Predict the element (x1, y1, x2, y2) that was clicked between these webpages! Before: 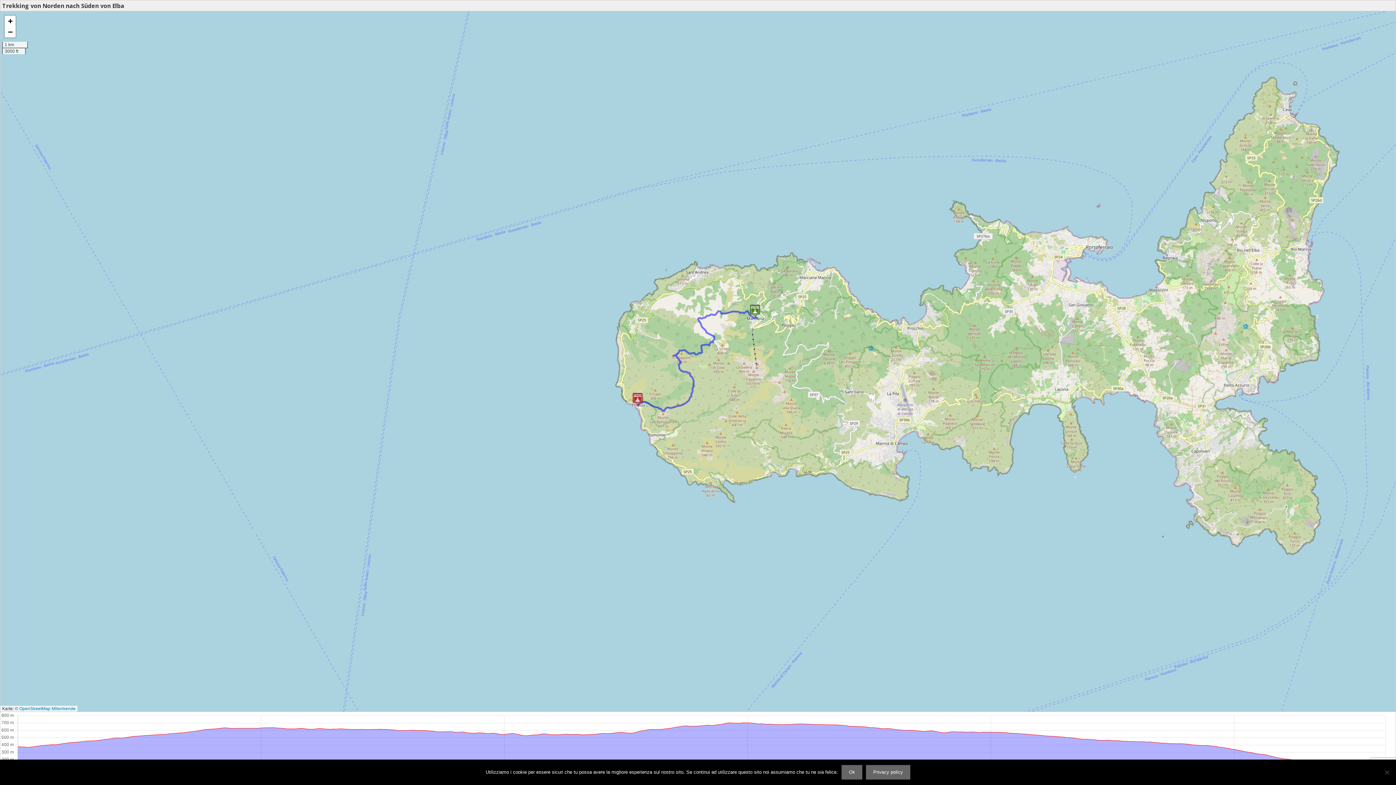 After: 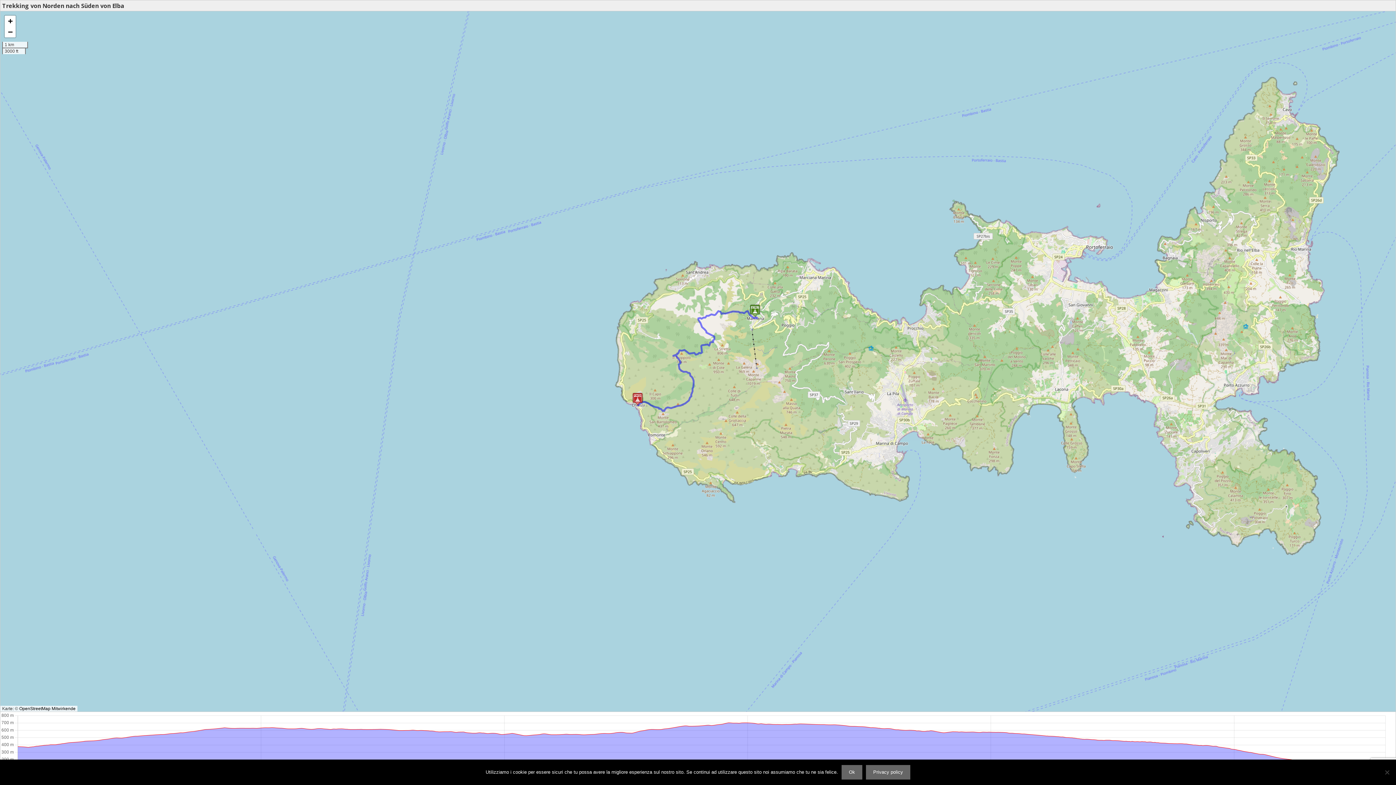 Action: bbox: (19, 706, 75, 711) label: OpenStreetMap Mitwirkende